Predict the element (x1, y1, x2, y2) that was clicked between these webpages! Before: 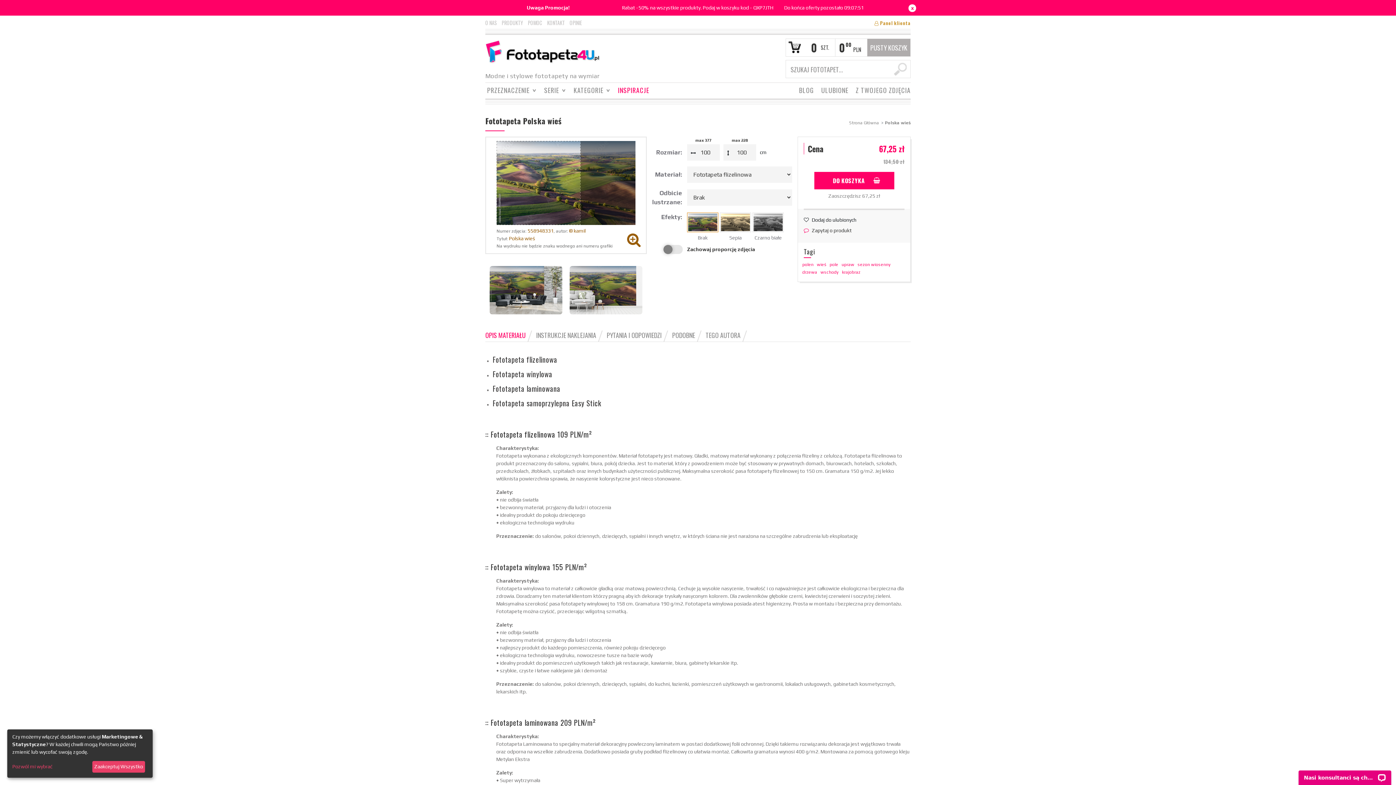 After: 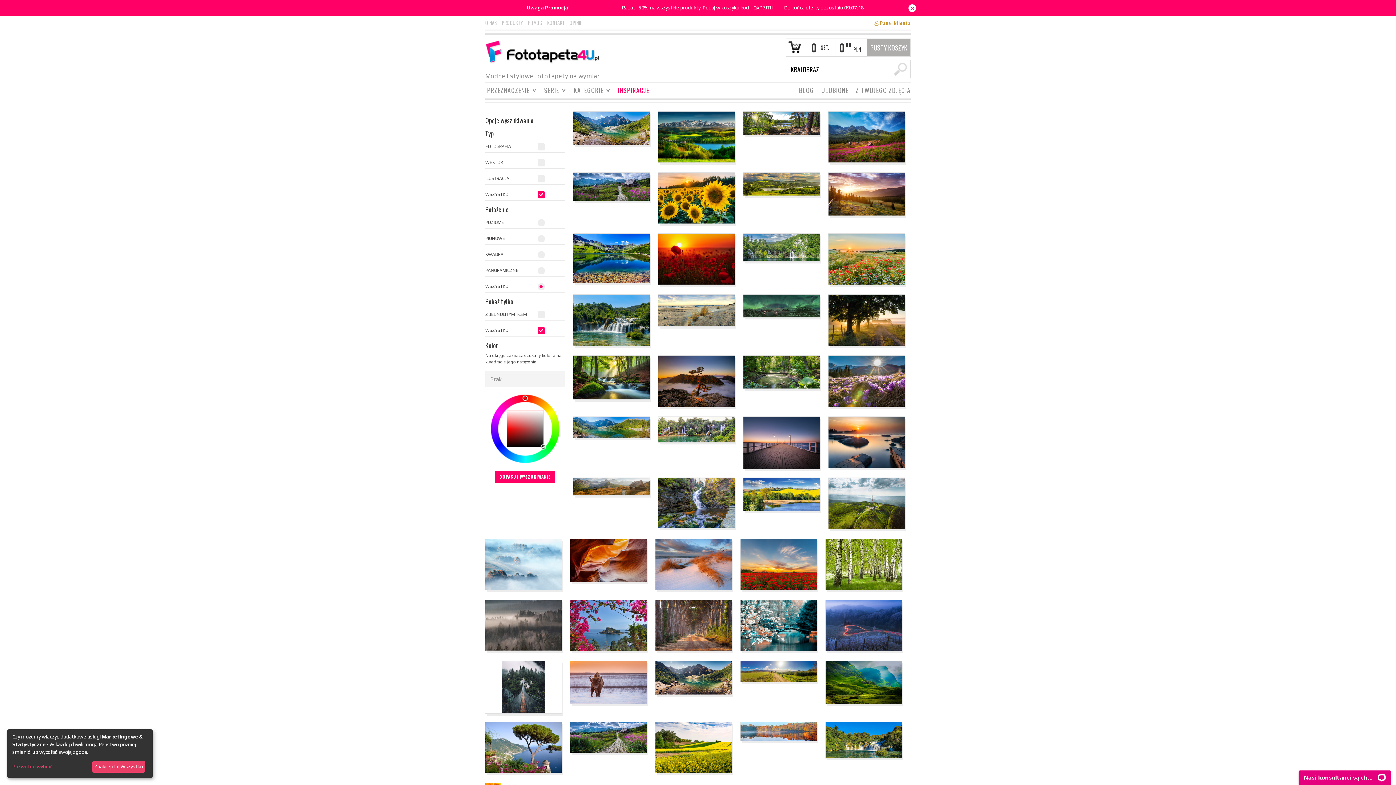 Action: bbox: (841, 269, 861, 275) label: krajobraz